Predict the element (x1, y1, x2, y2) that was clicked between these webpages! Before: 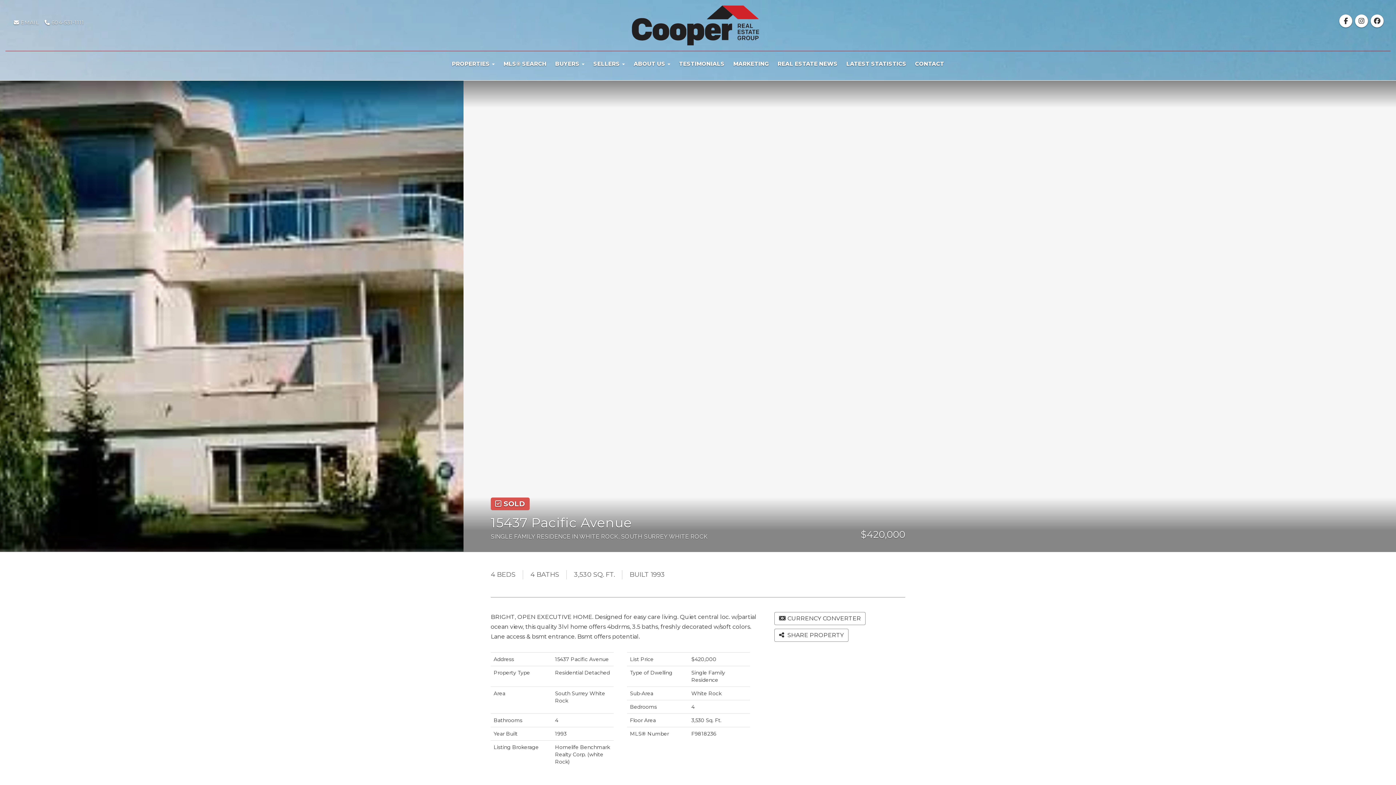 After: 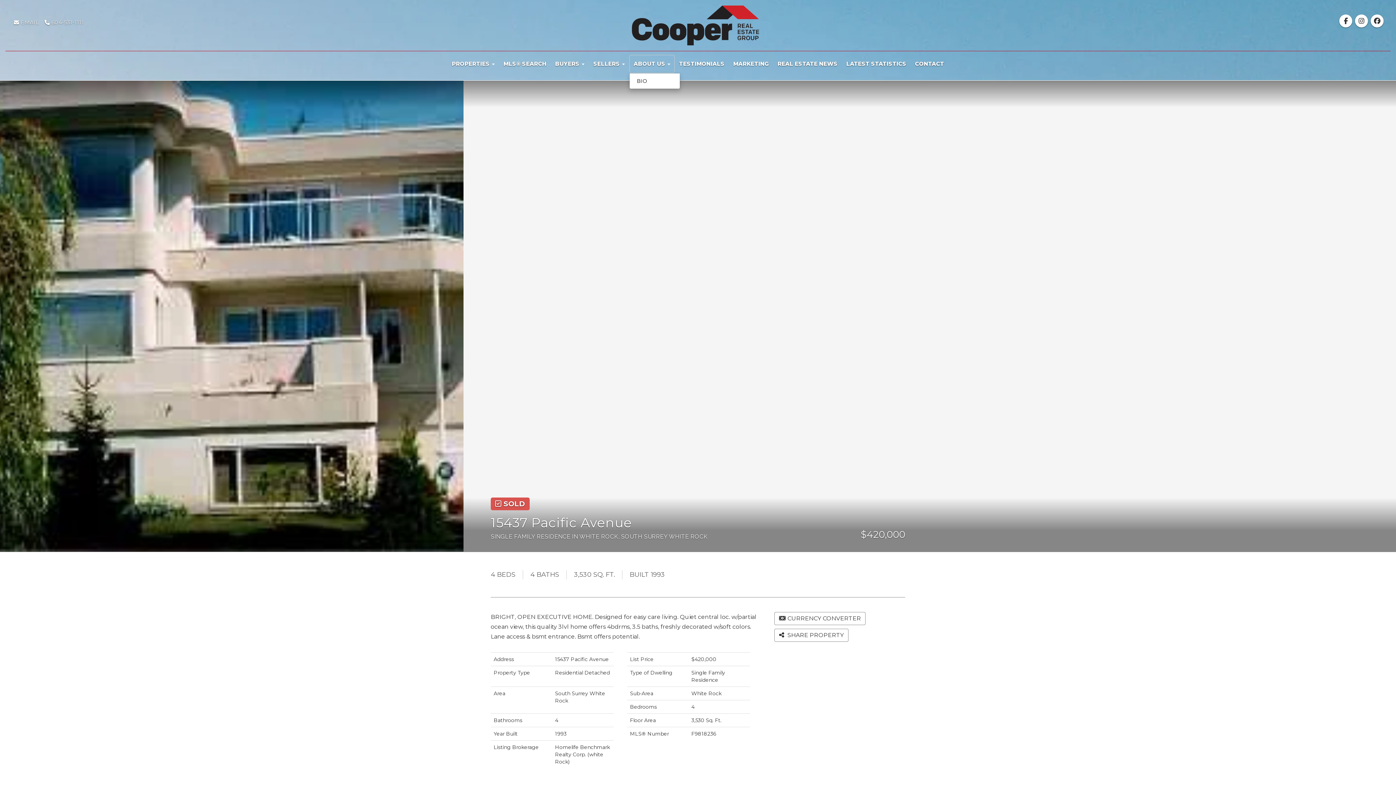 Action: label: ABOUT US  bbox: (629, 55, 674, 73)